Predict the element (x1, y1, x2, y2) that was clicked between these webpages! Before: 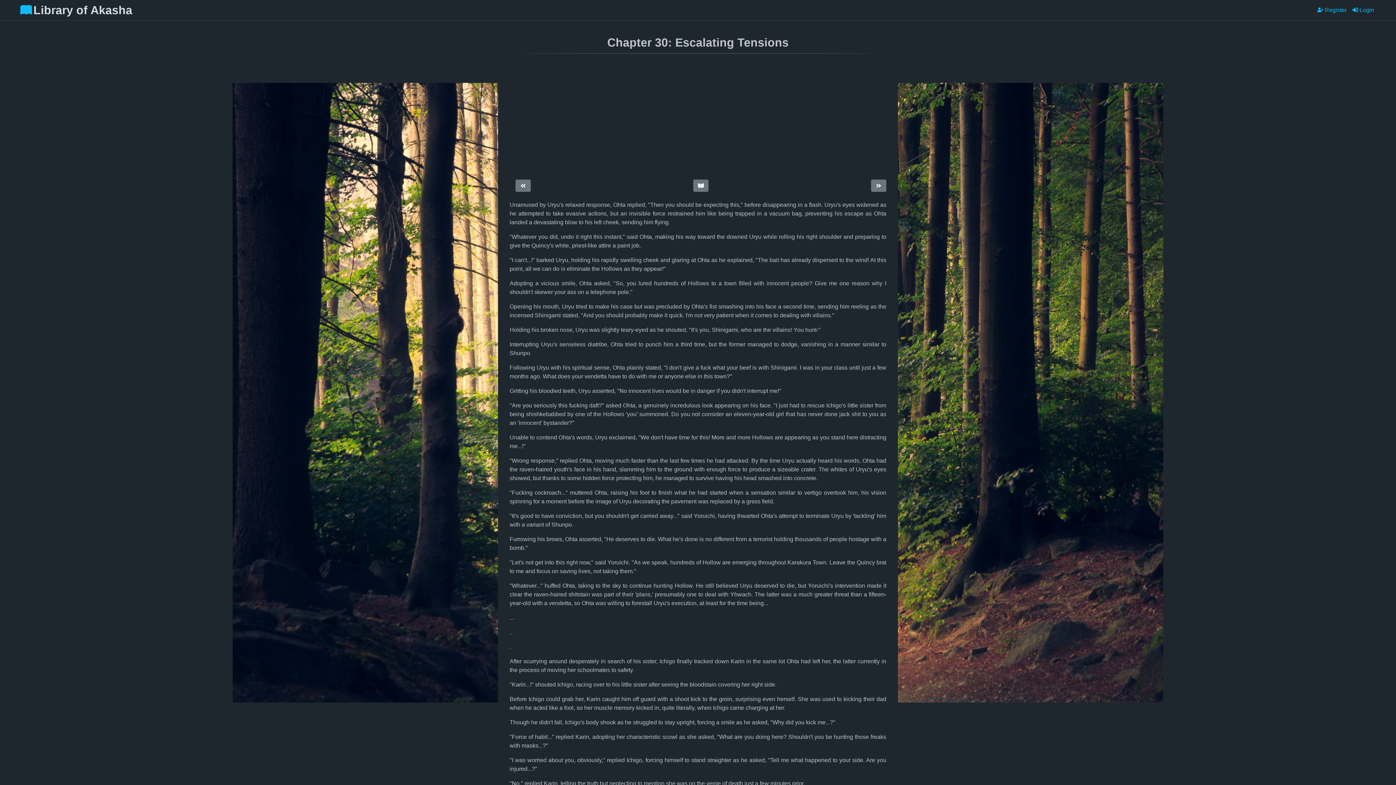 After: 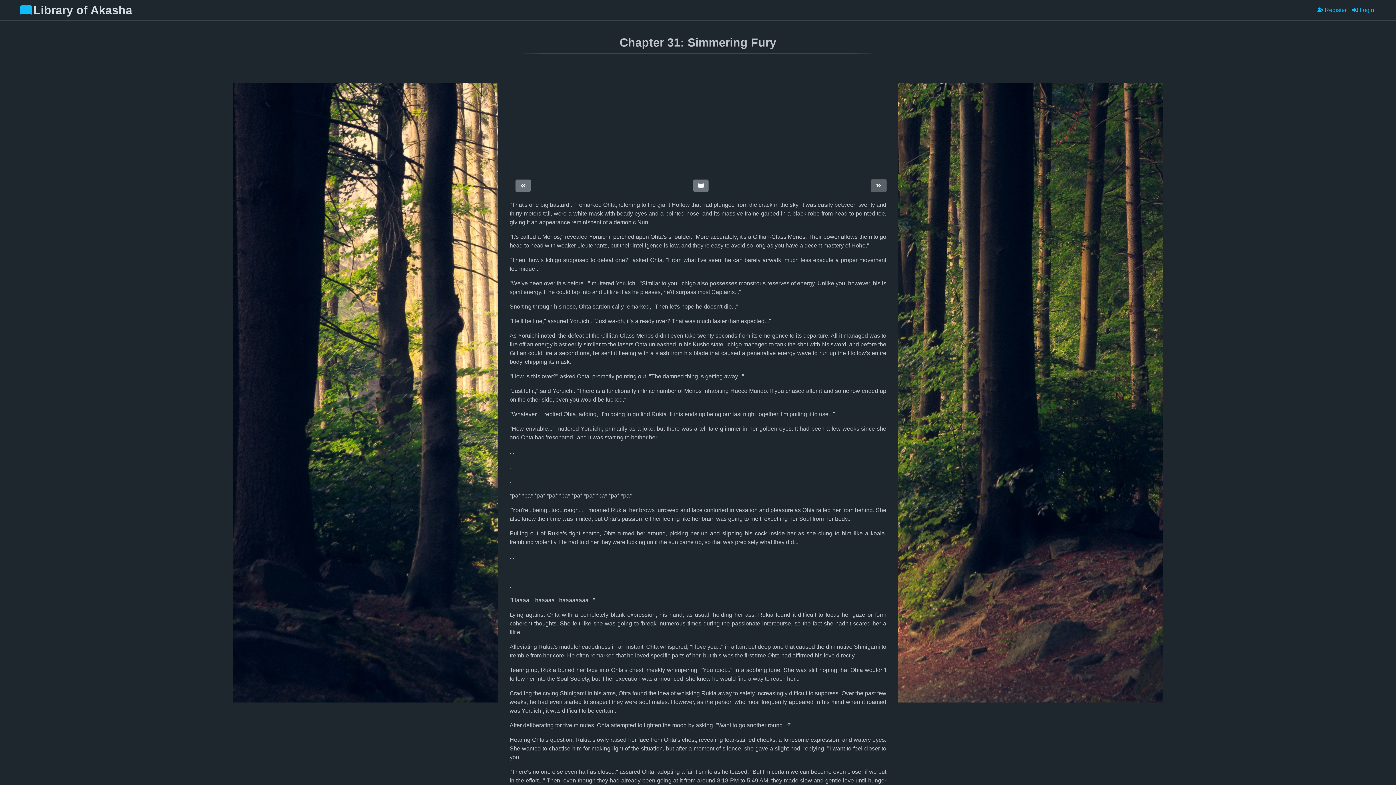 Action: bbox: (865, 179, 886, 192)